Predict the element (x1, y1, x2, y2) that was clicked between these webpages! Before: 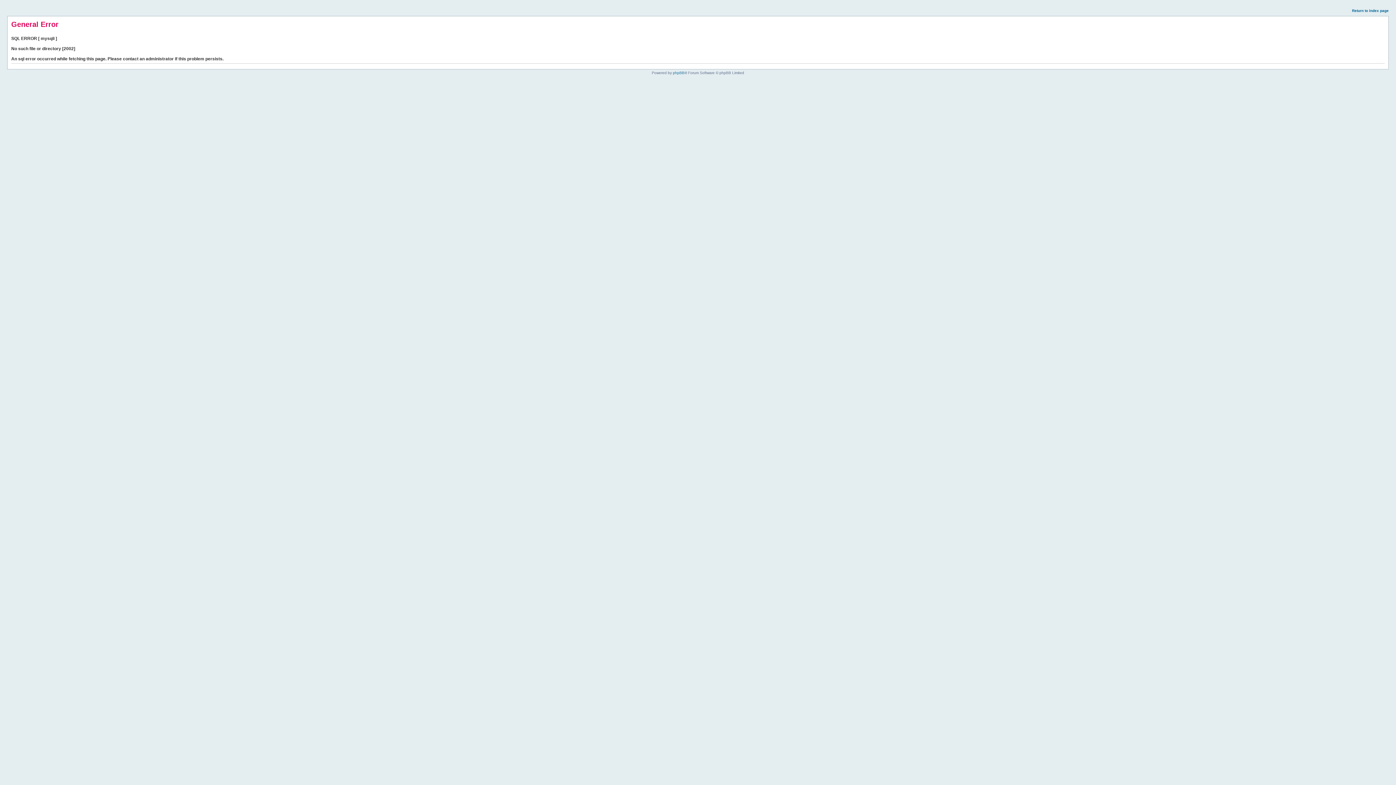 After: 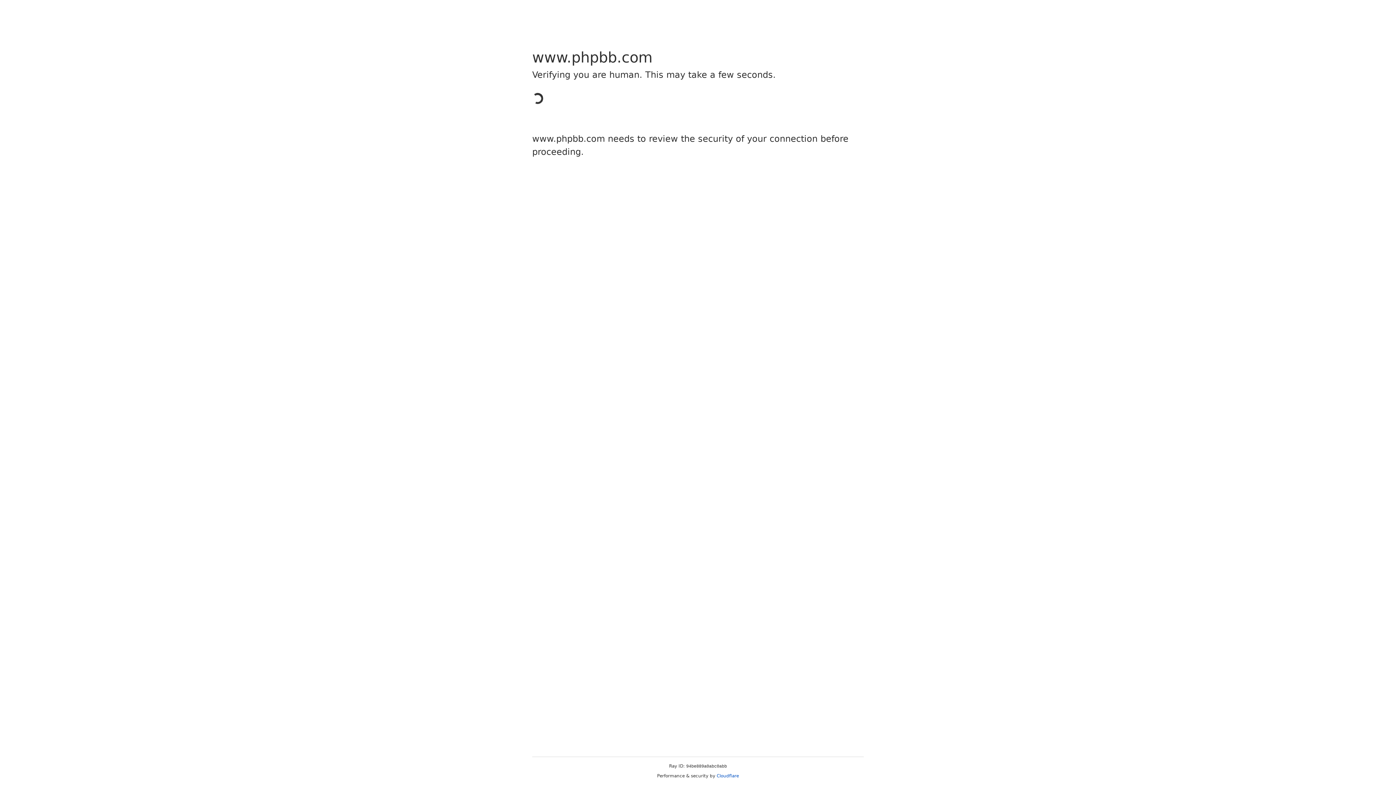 Action: label: phpBB bbox: (673, 70, 684, 74)